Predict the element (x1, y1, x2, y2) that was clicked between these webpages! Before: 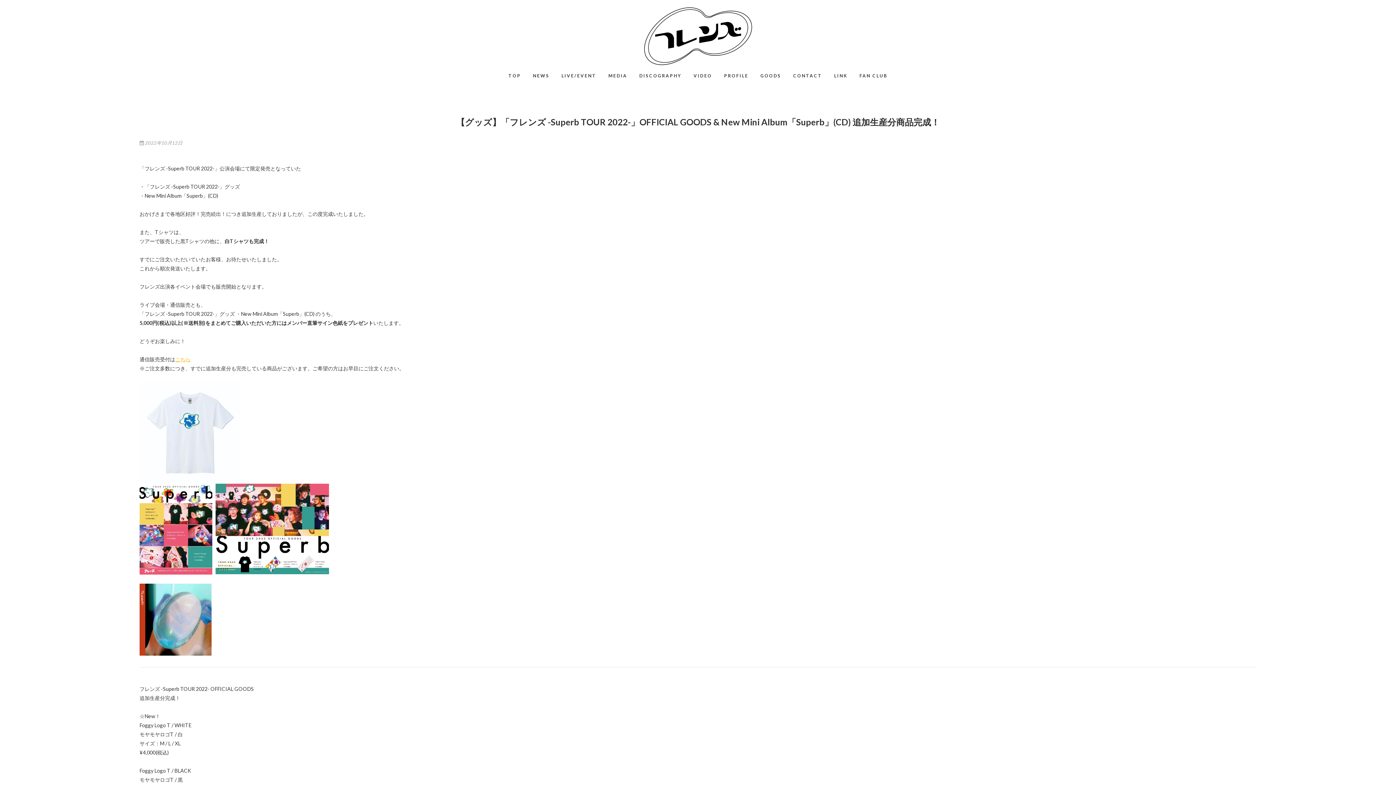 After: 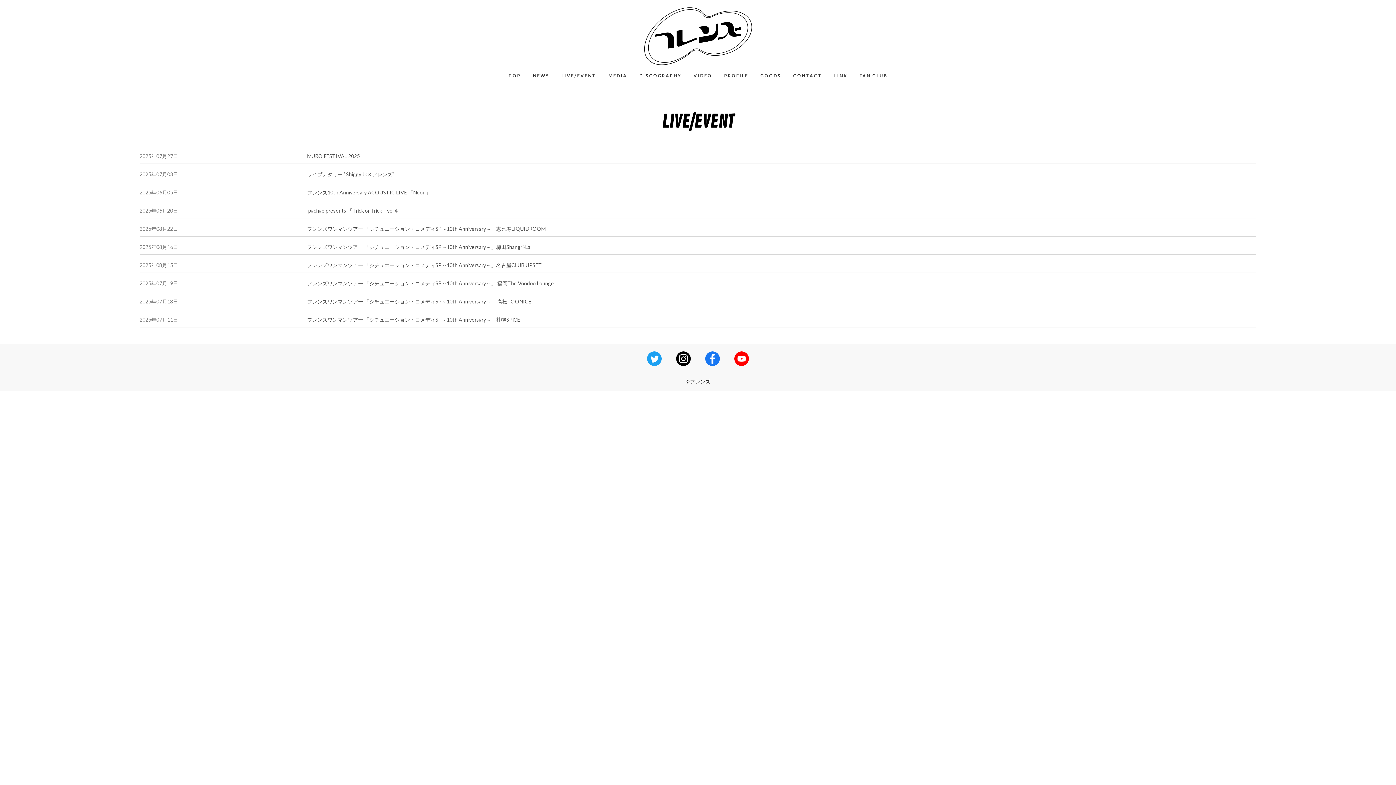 Action: label: LIVE/EVENT bbox: (556, 66, 601, 85)